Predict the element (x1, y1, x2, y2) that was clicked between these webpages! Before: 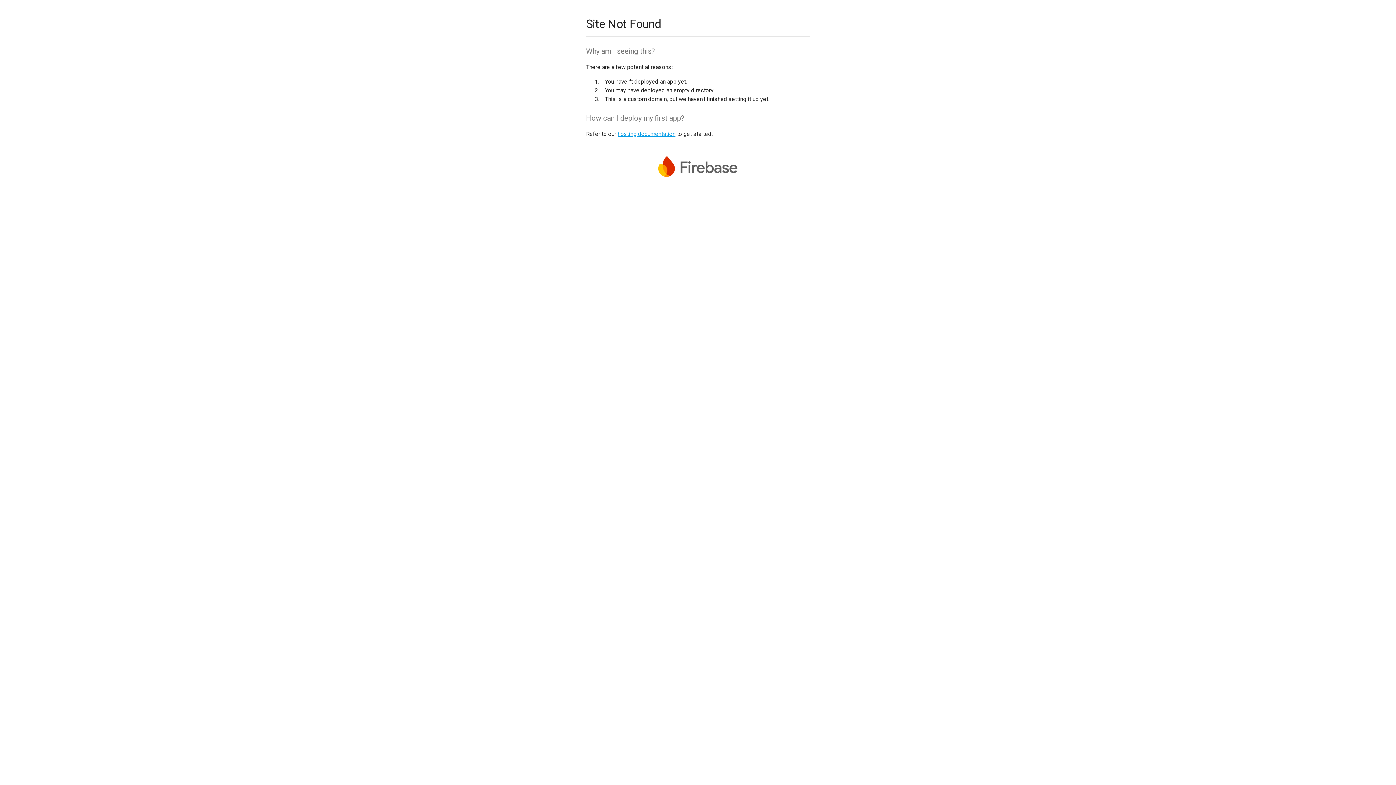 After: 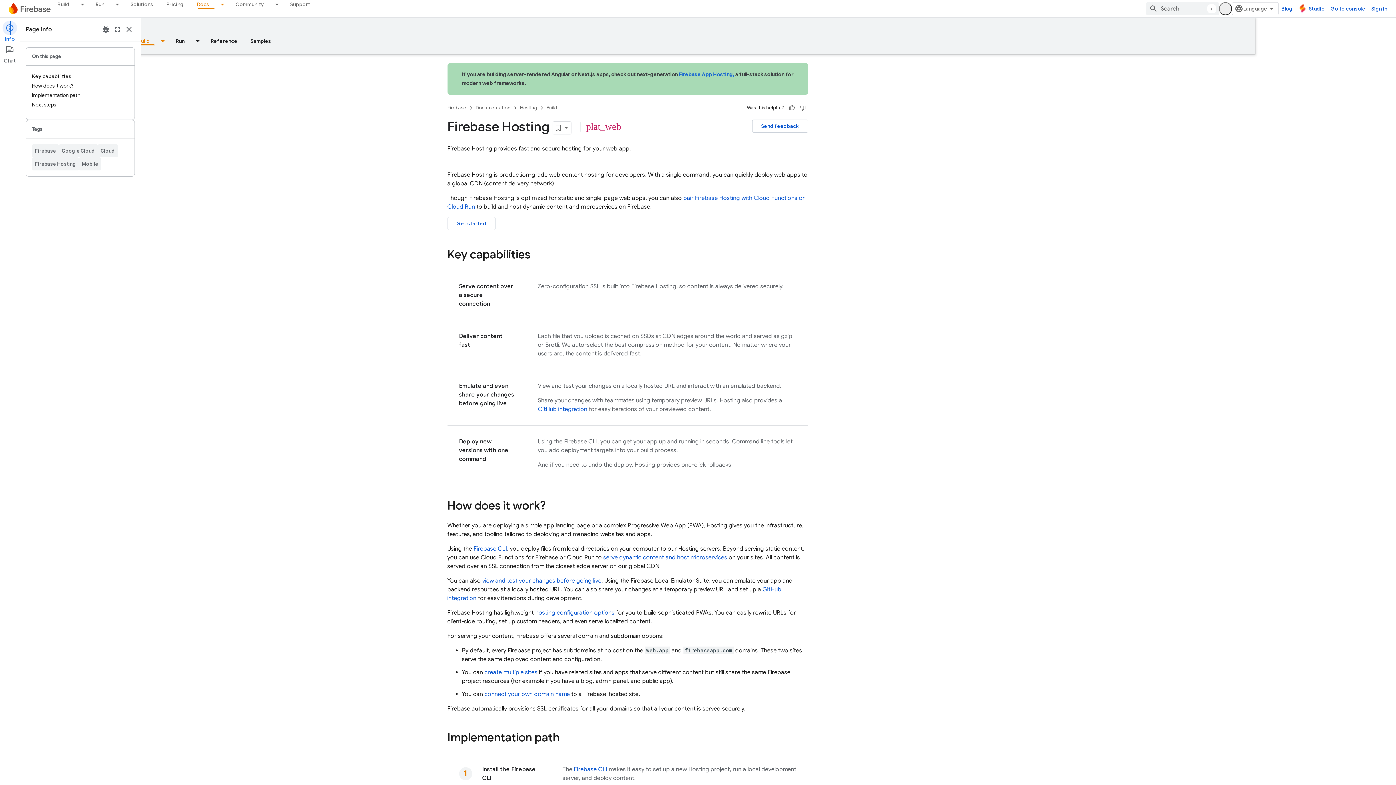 Action: label: hosting documentation bbox: (617, 130, 675, 137)